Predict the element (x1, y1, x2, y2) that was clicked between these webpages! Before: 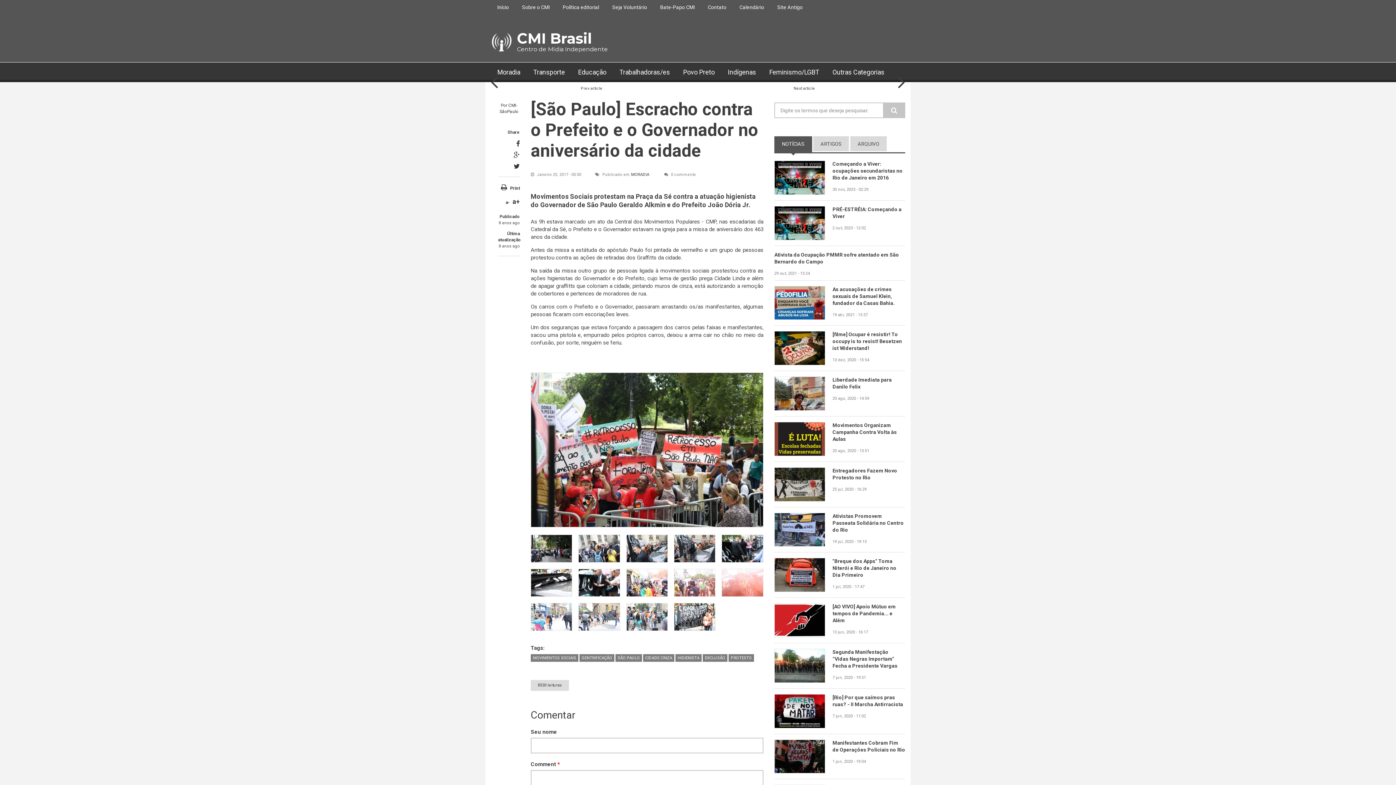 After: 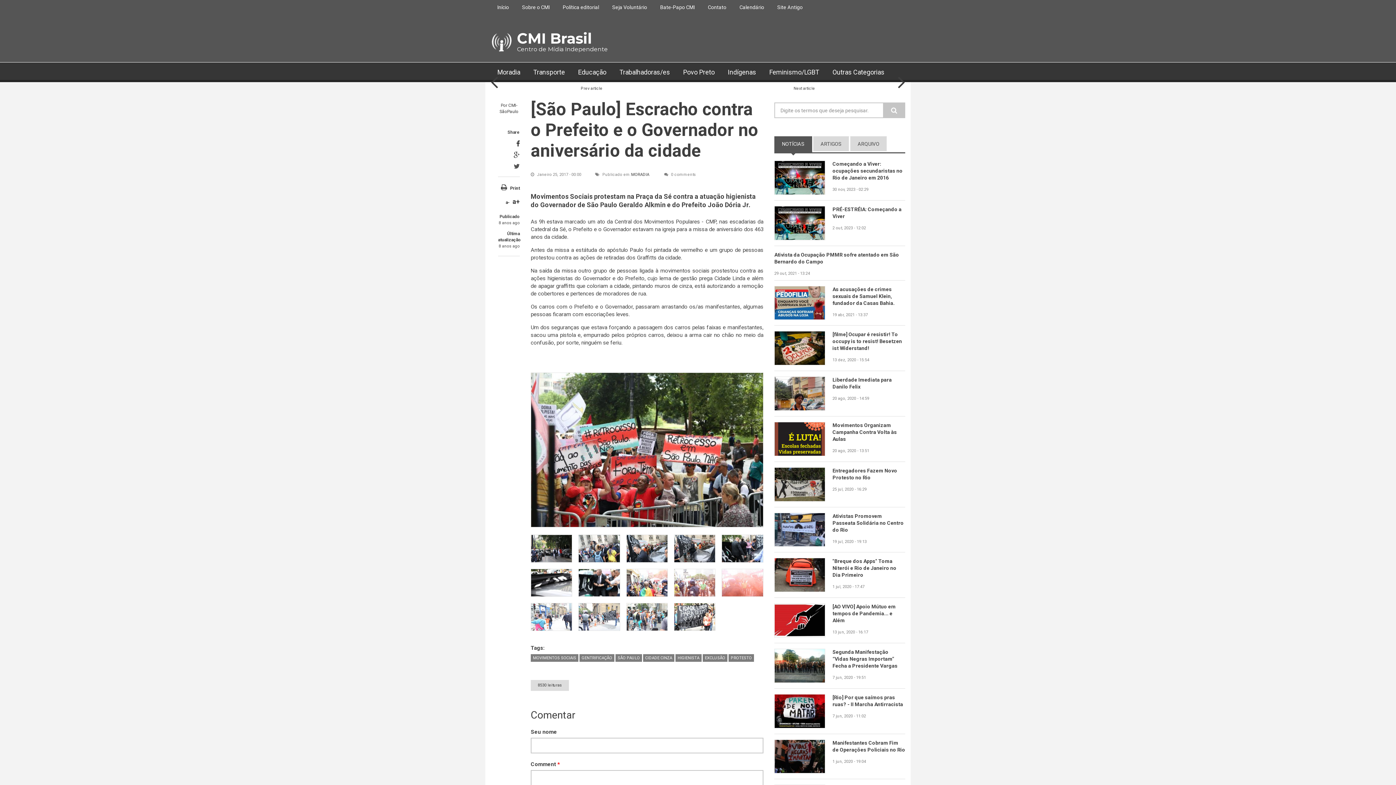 Action: bbox: (513, 162, 520, 170)